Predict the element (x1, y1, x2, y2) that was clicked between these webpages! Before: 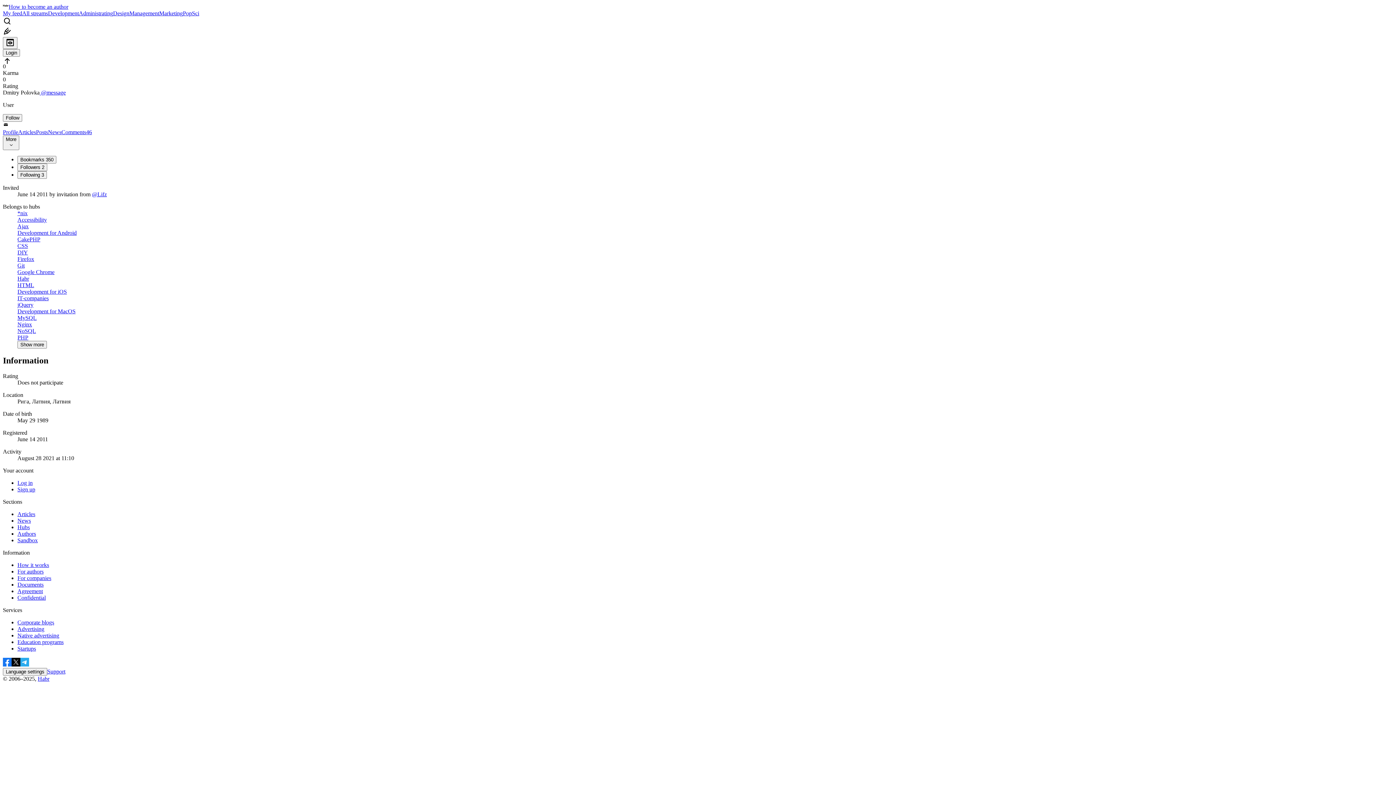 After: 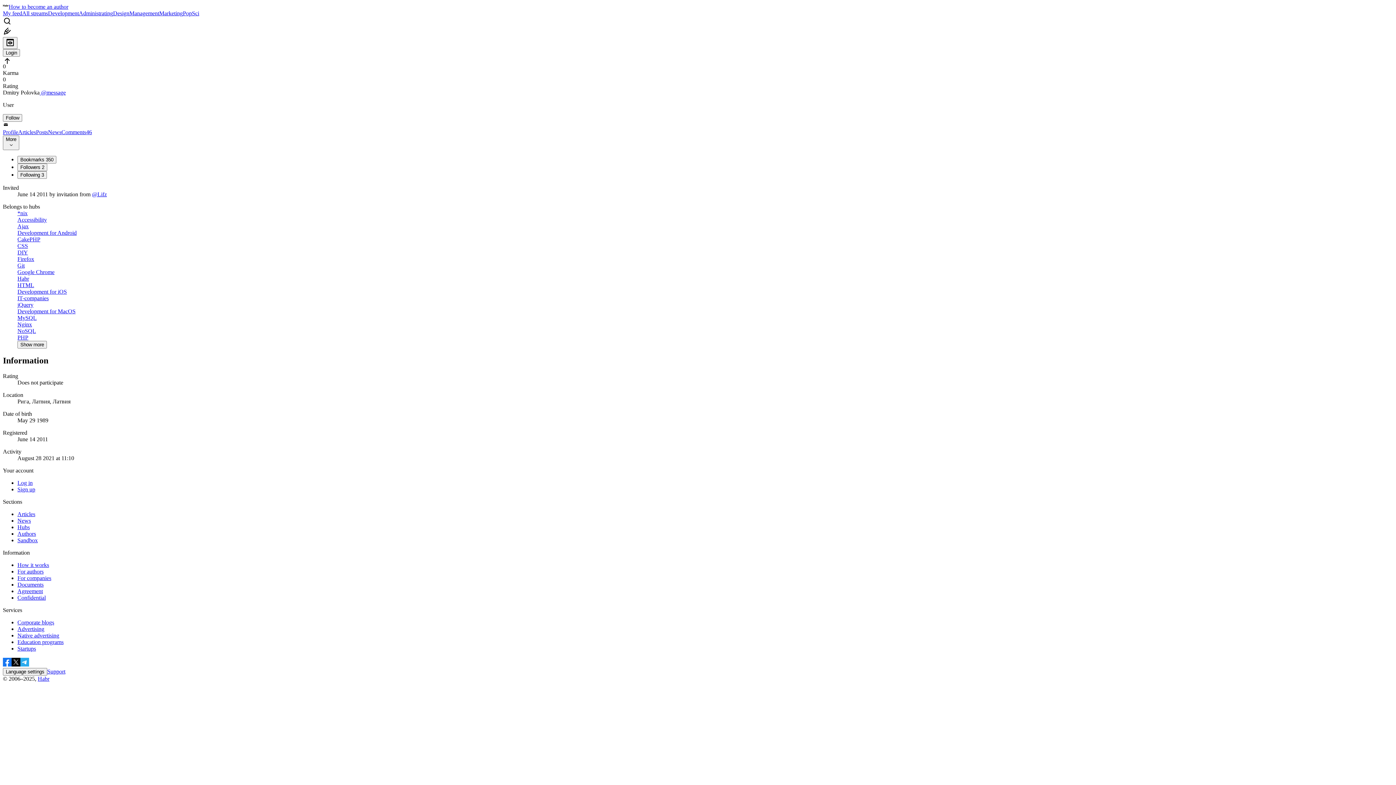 Action: label:  @message bbox: (39, 89, 65, 95)